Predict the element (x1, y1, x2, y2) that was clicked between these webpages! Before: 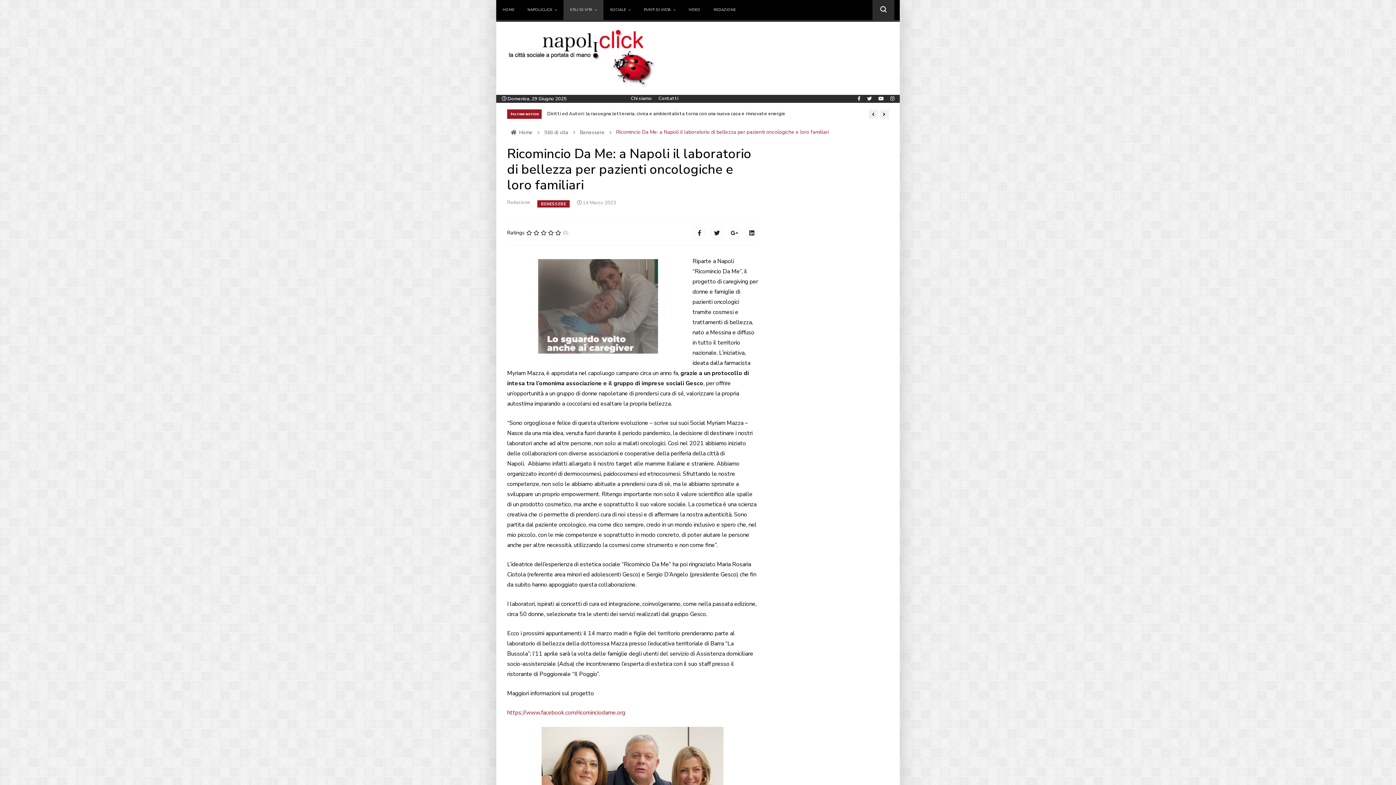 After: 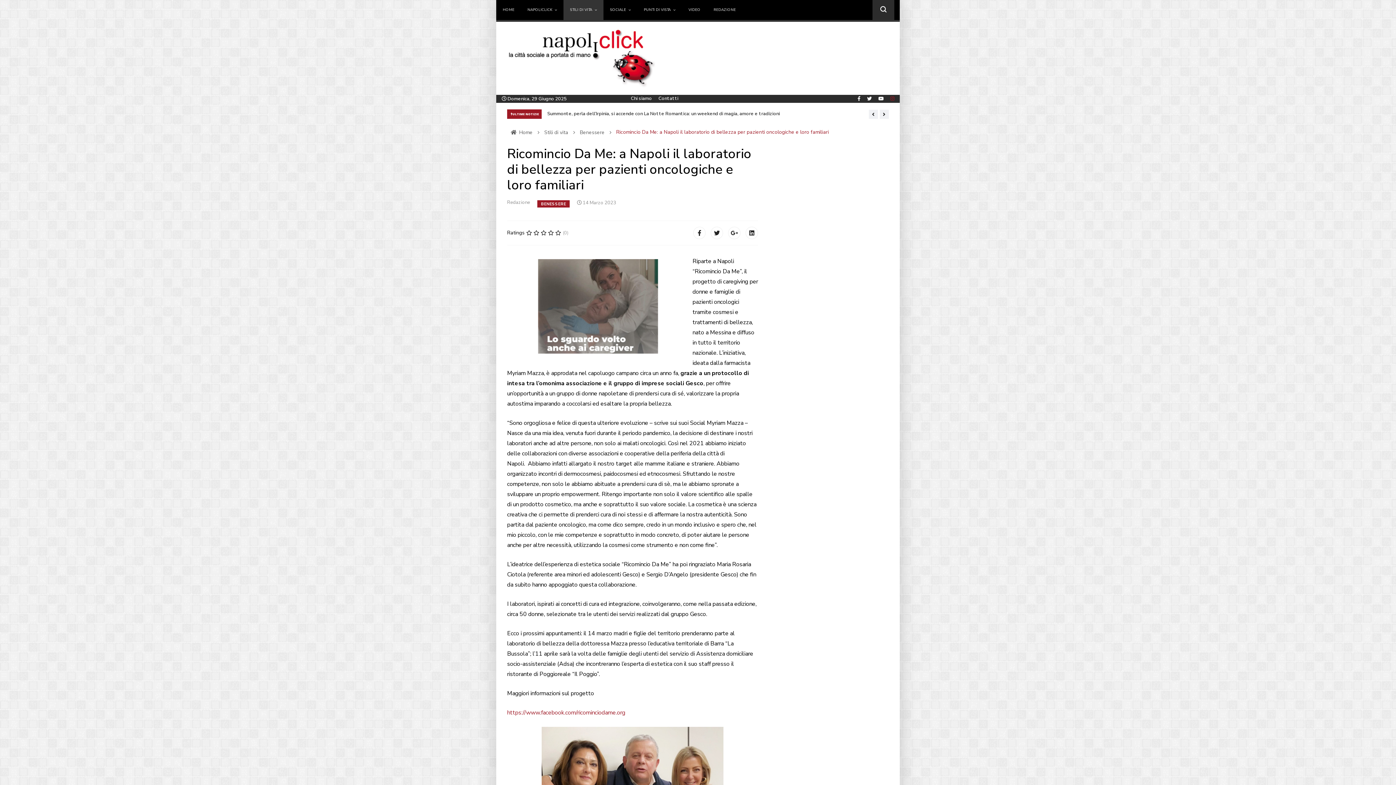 Action: label: Instagram bbox: (890, 95, 894, 102)